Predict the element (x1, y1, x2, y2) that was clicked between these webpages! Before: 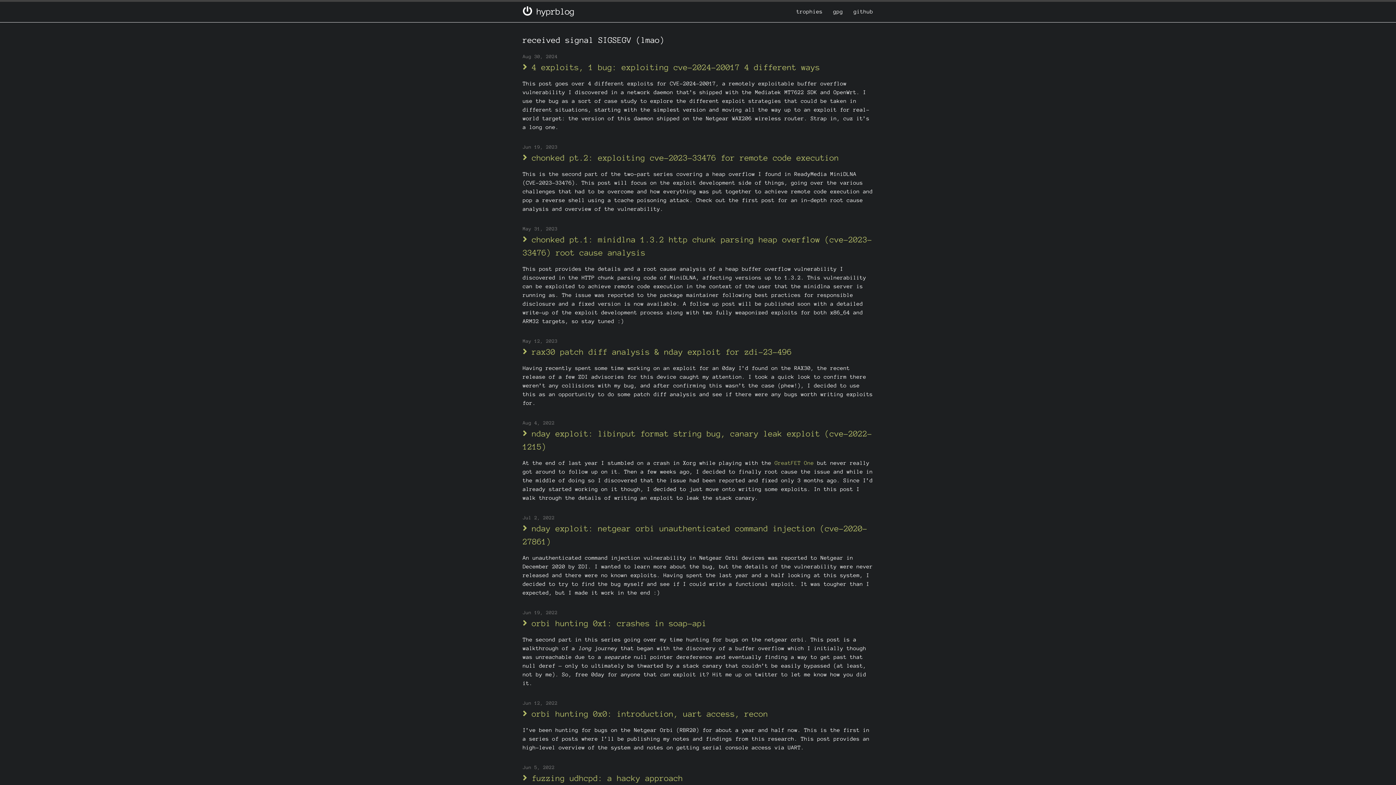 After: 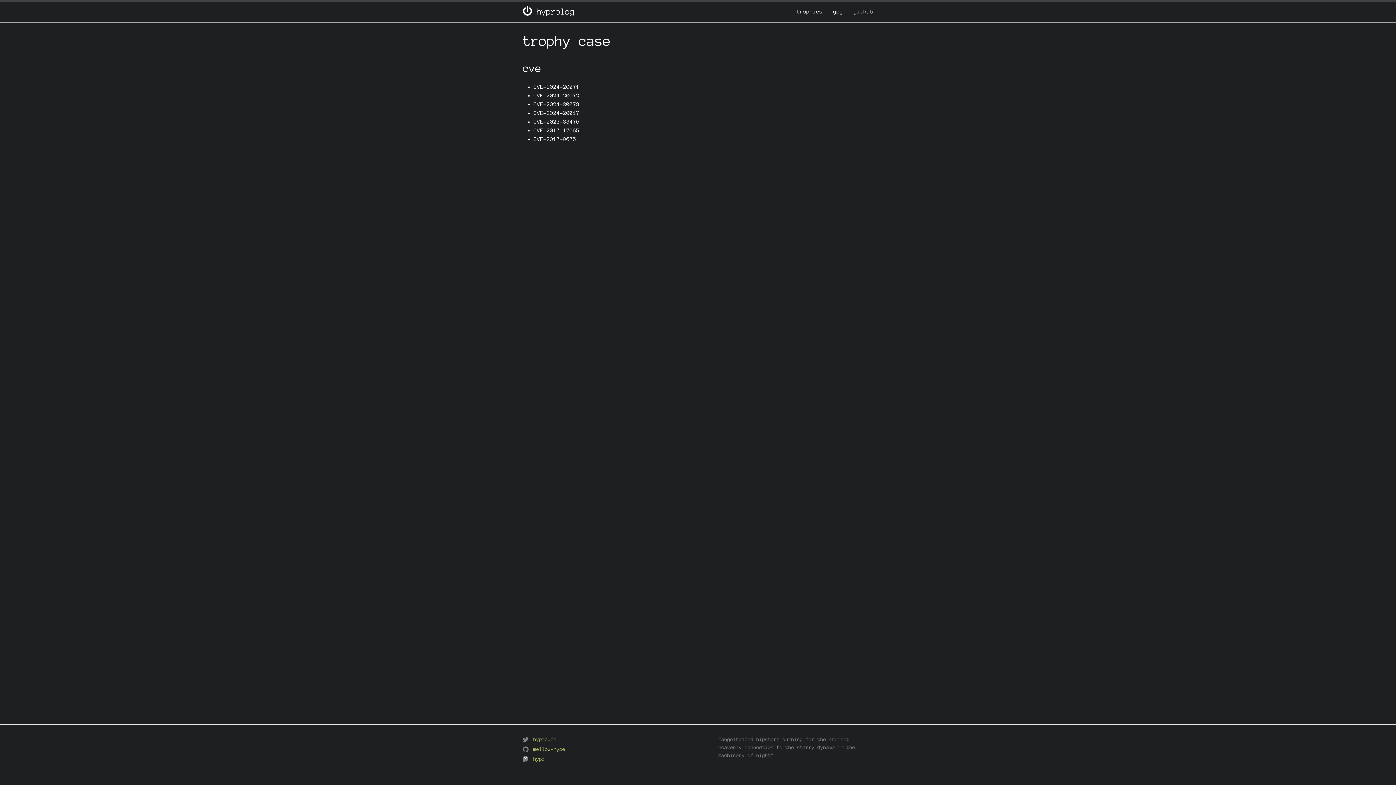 Action: label: trophies bbox: (796, 8, 822, 14)